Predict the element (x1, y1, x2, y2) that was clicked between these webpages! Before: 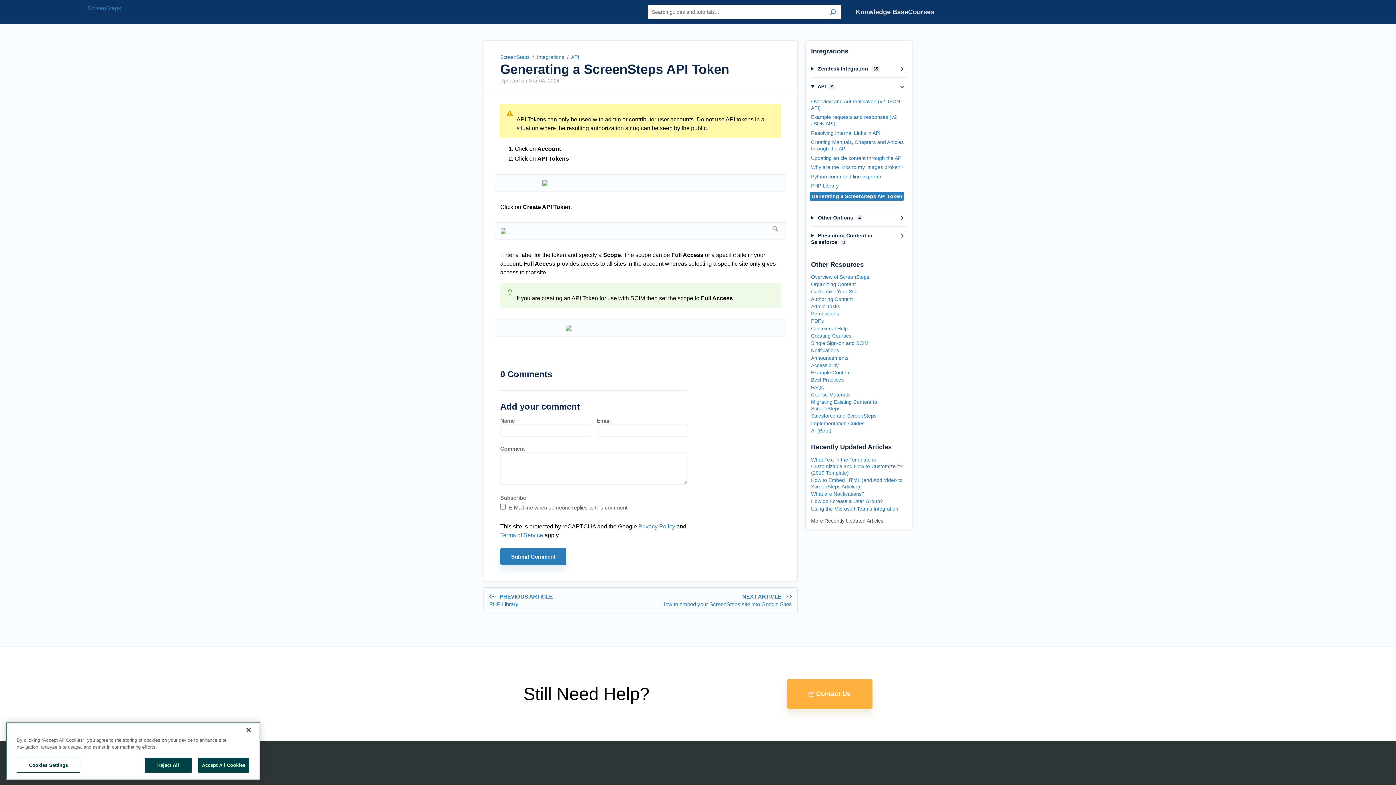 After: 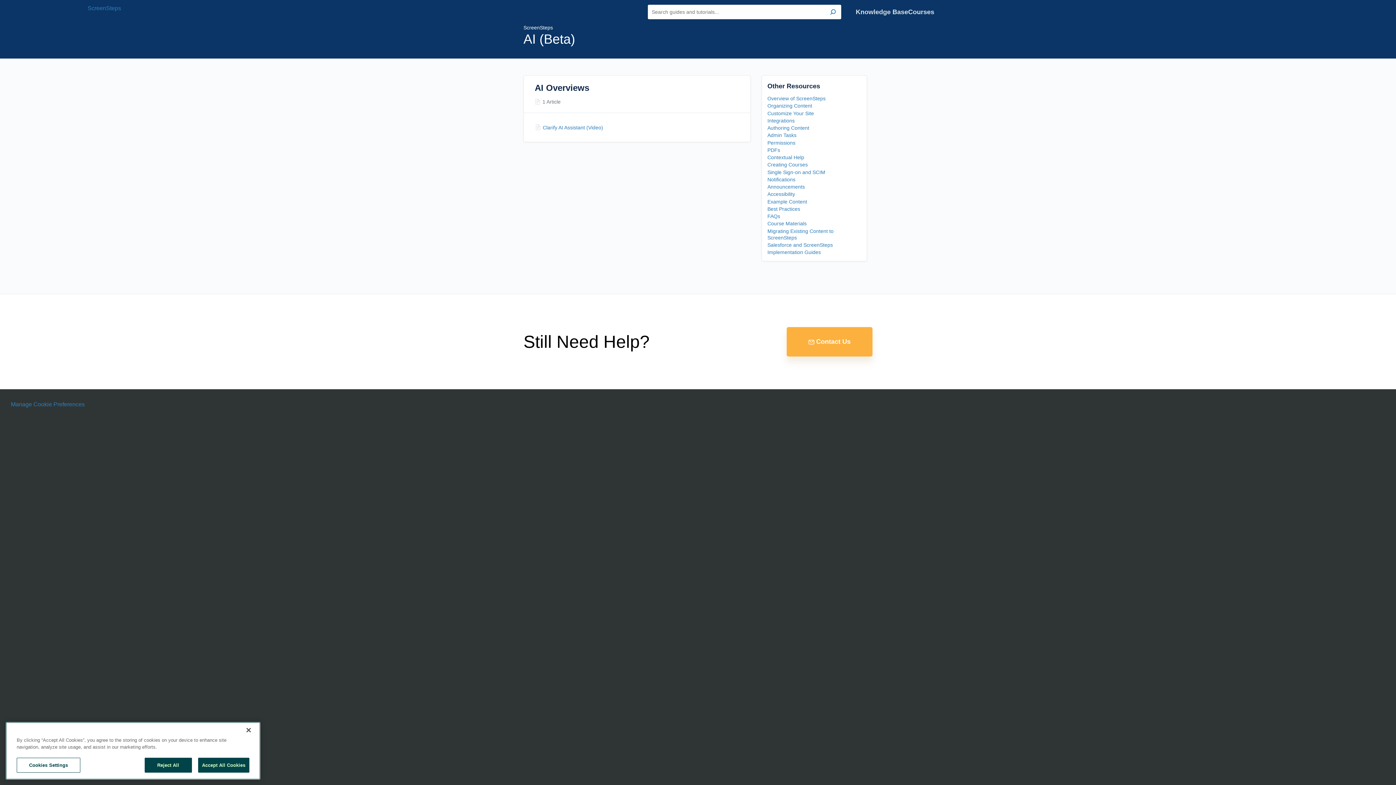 Action: bbox: (811, 427, 831, 434) label: AI (Beta)